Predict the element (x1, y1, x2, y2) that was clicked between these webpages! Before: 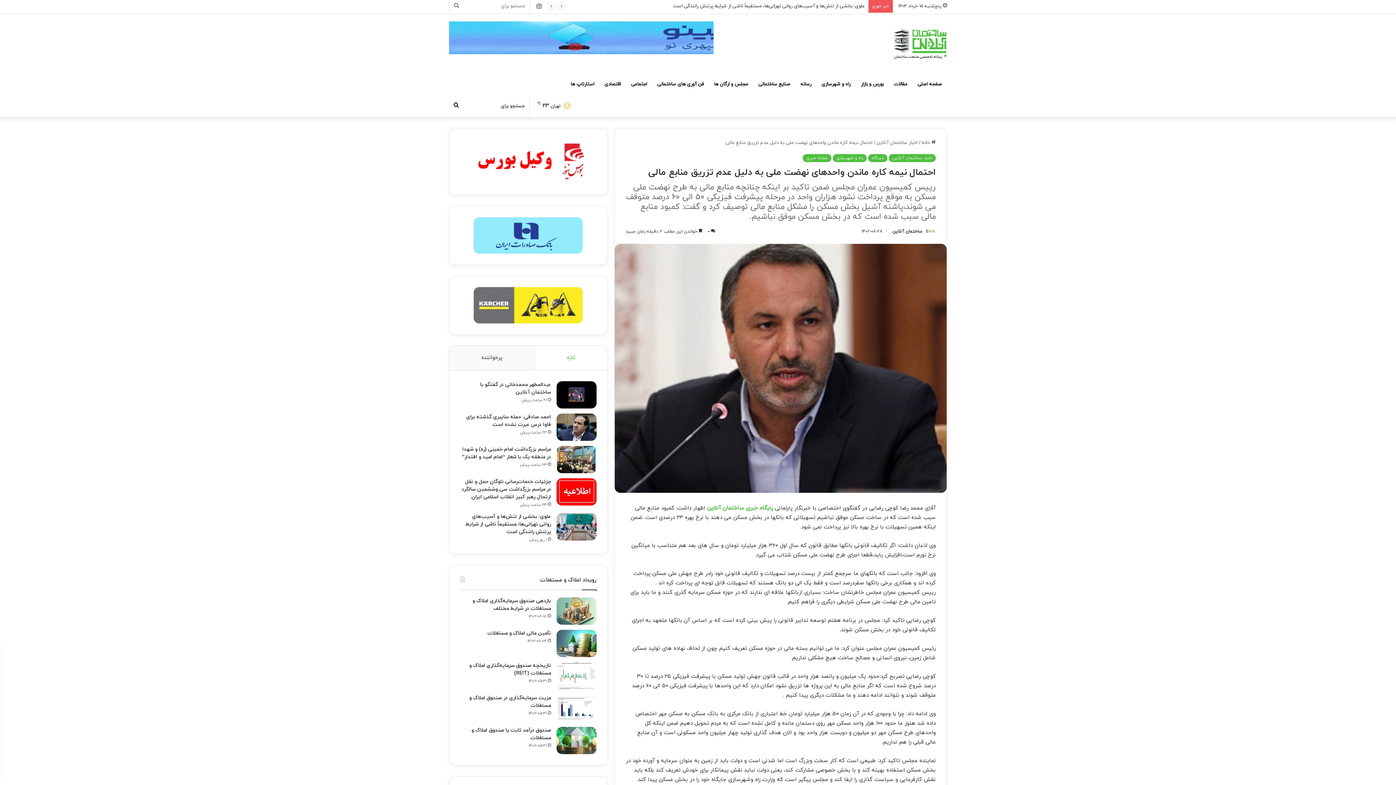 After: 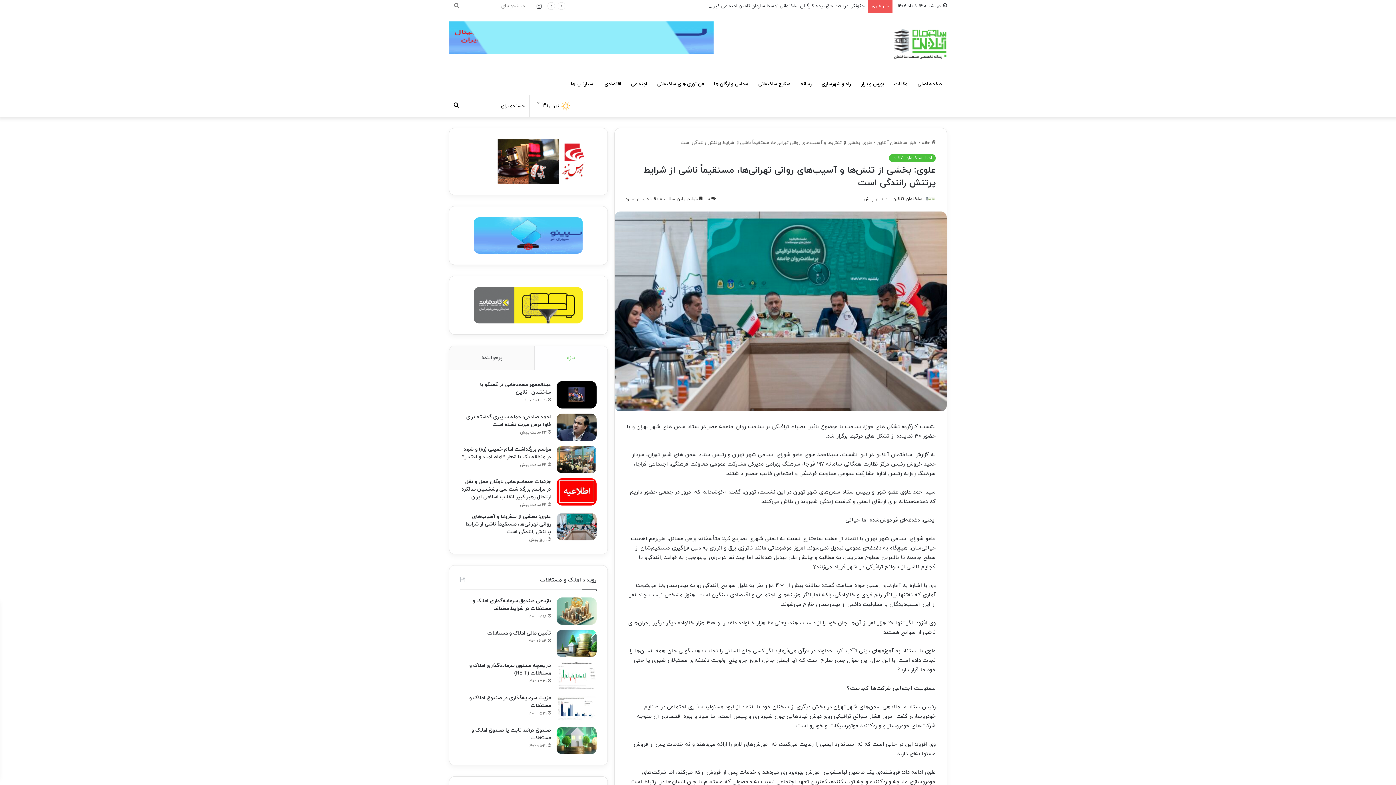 Action: label: علوی: بخشی از تنش‌ها و آسیب‌های روانی تهرانی‌ها، مستقیماً ناشی از شرایط پرتنش رانندگی است bbox: (556, 513, 596, 540)